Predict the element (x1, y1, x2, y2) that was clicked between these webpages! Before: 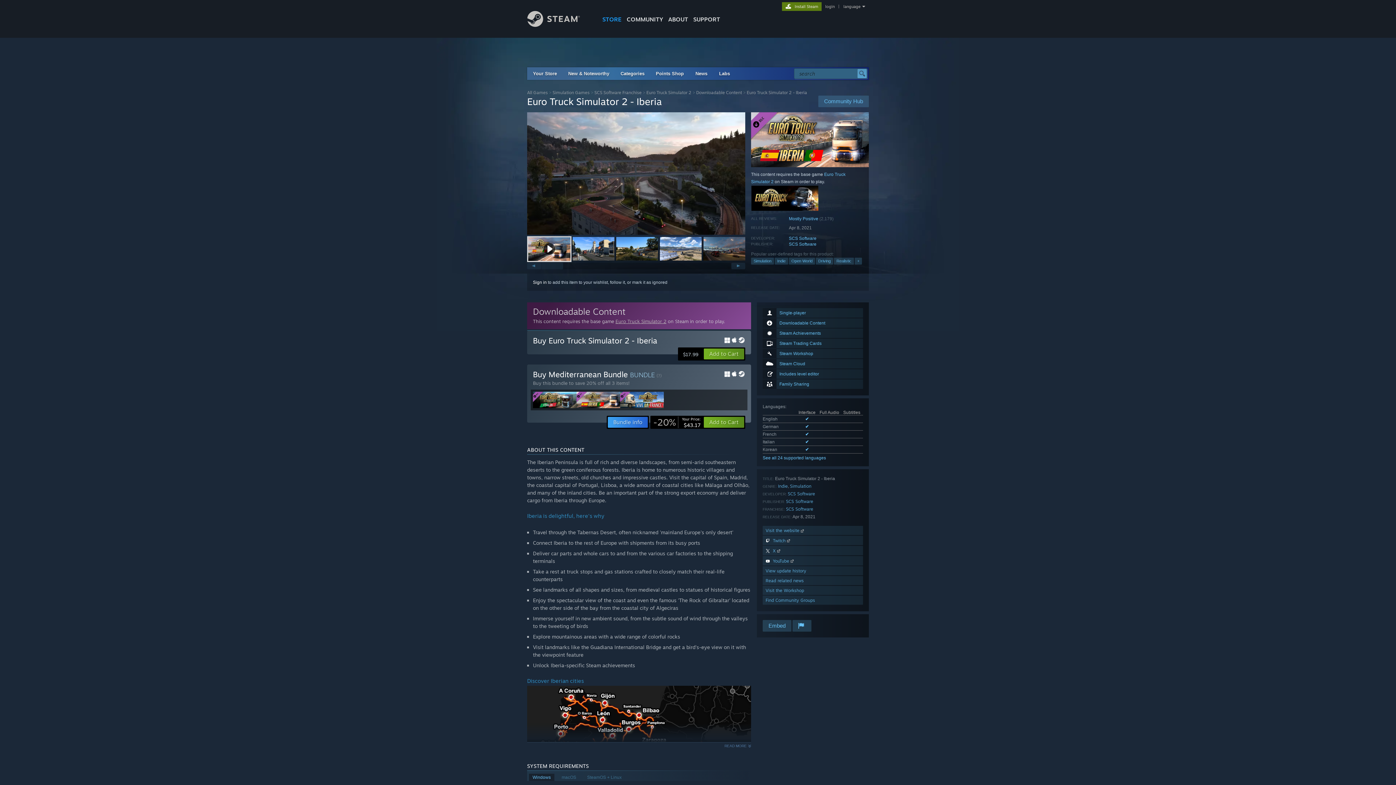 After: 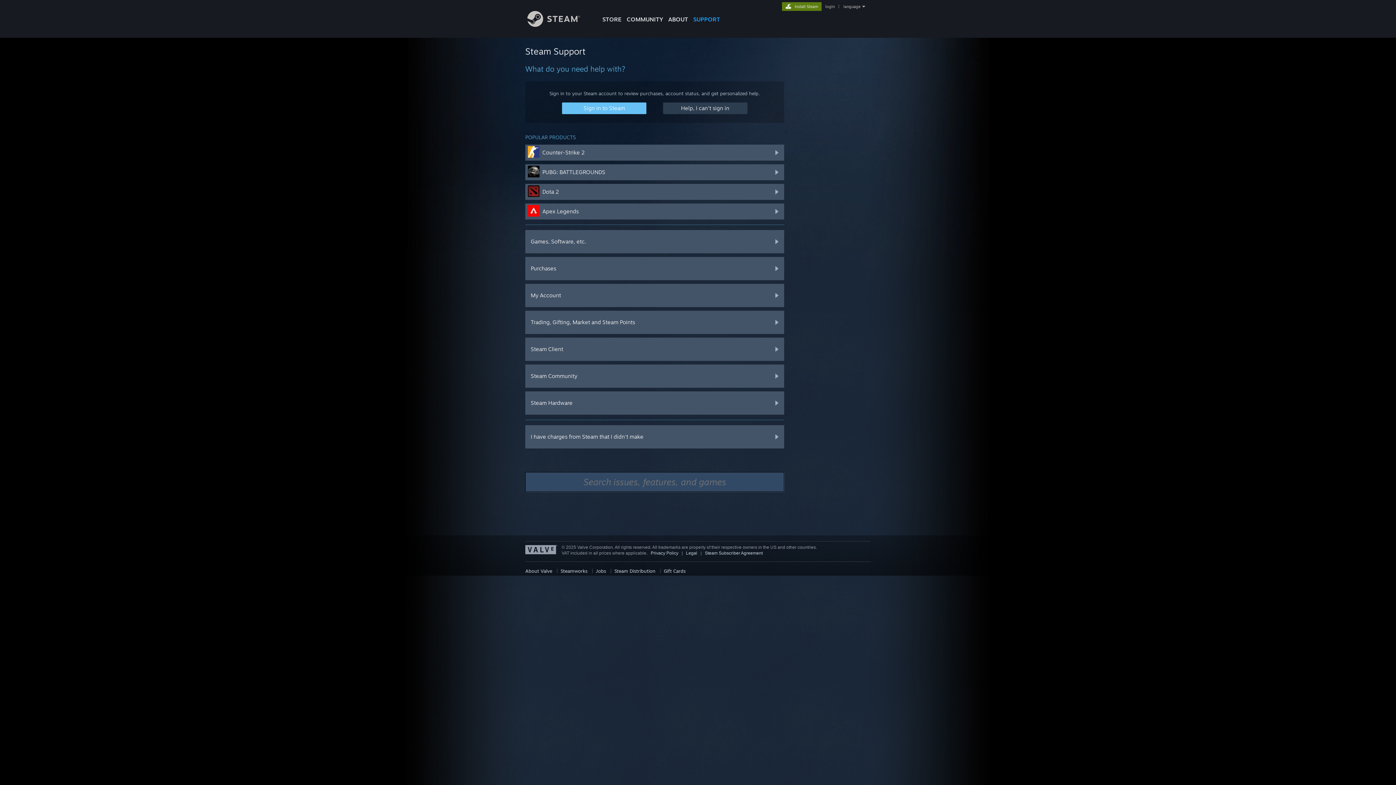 Action: label: SUPPORT bbox: (690, 0, 722, 24)